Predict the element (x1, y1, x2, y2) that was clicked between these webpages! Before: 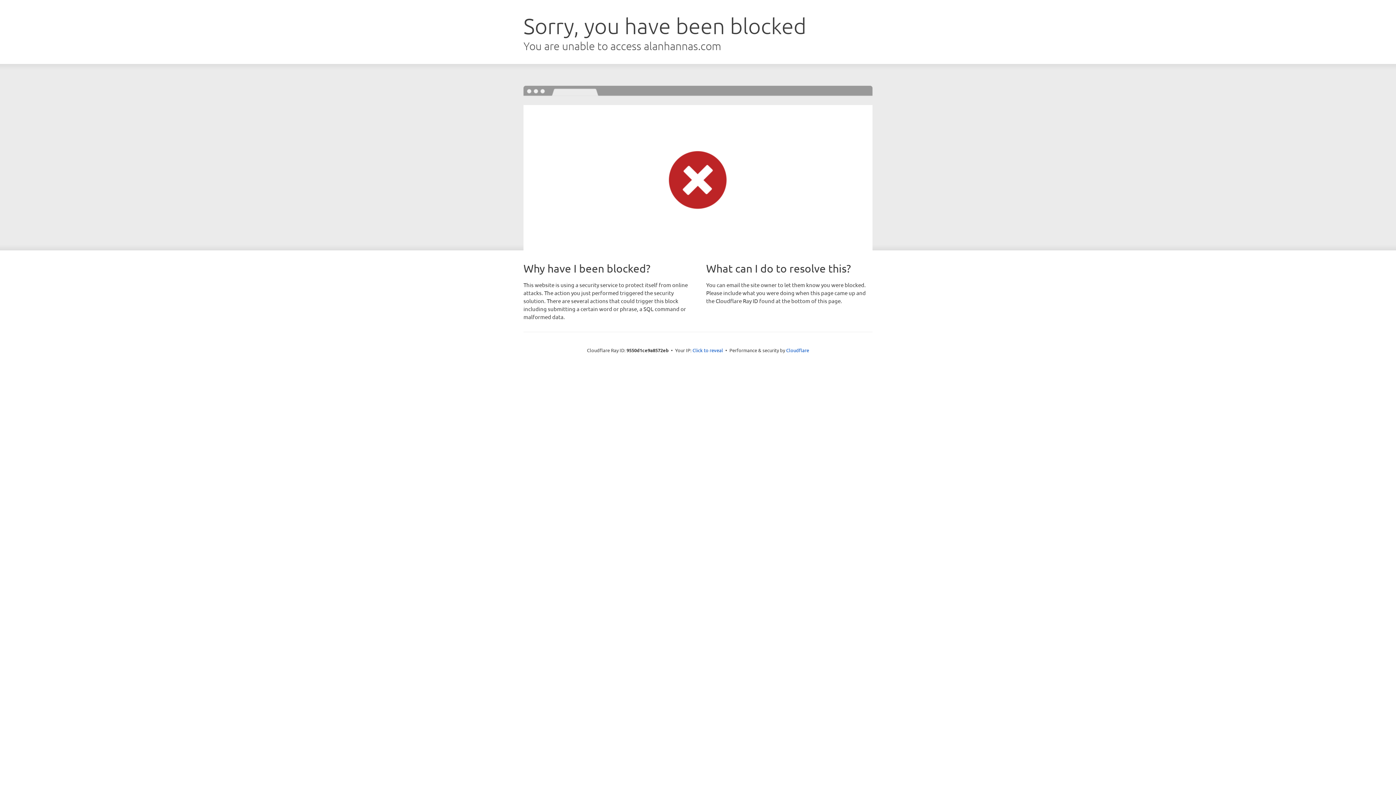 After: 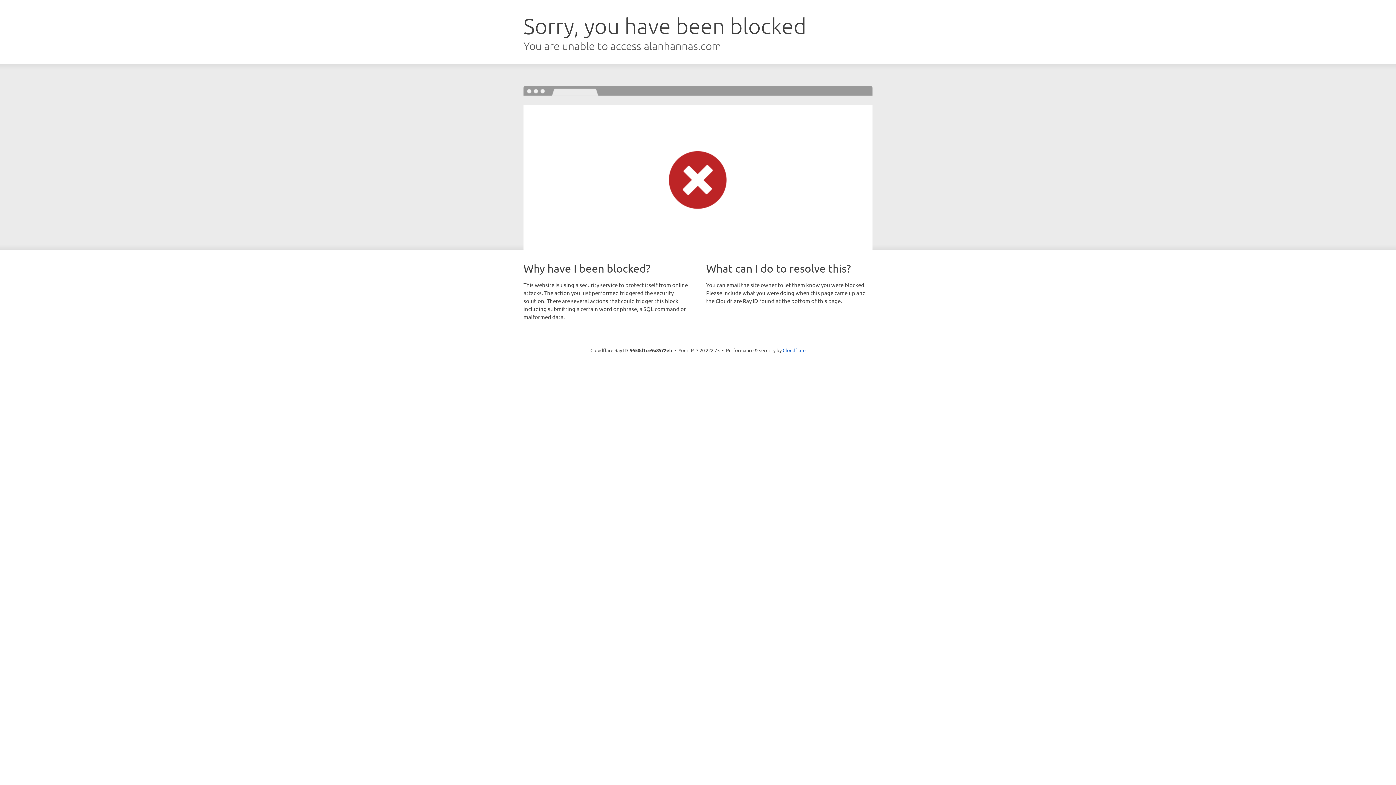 Action: label: Click to reveal bbox: (692, 346, 723, 353)